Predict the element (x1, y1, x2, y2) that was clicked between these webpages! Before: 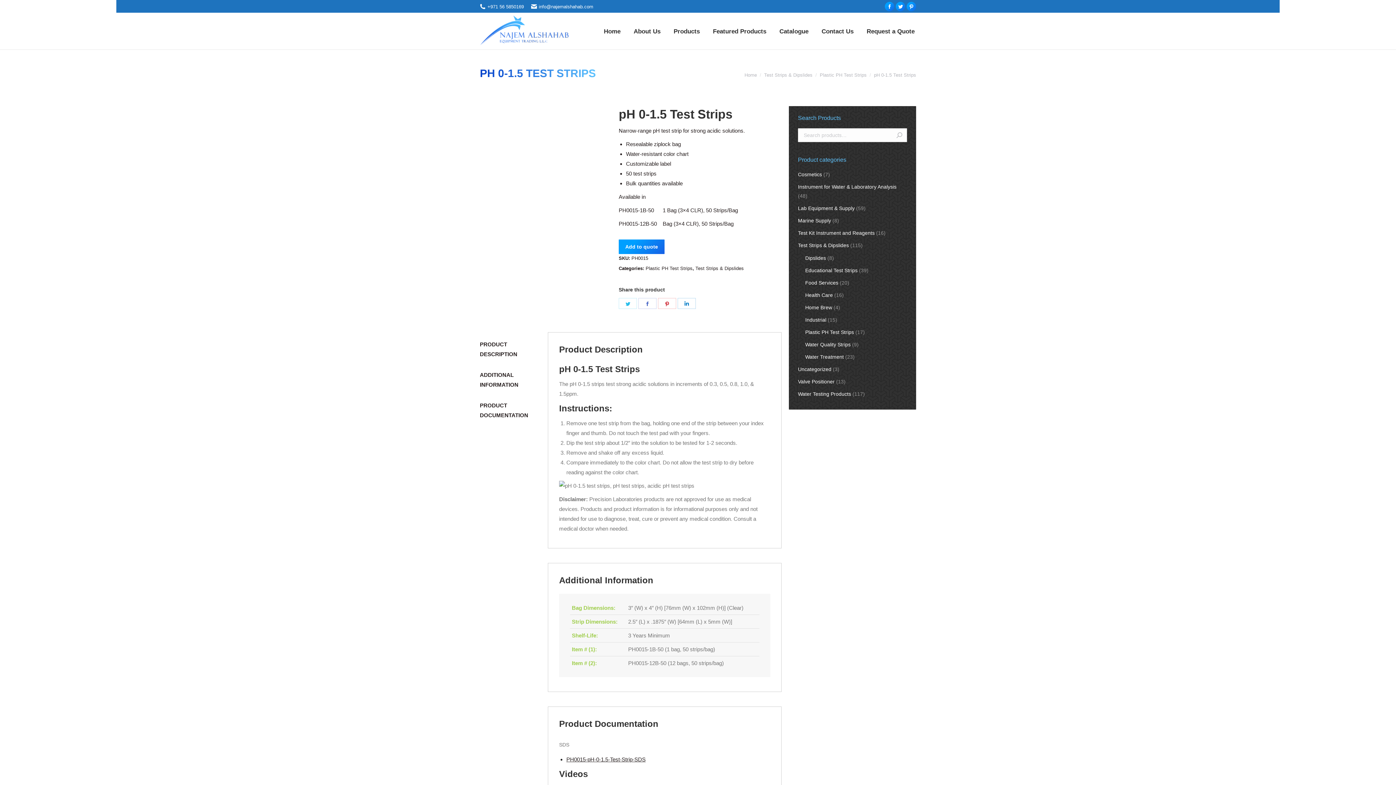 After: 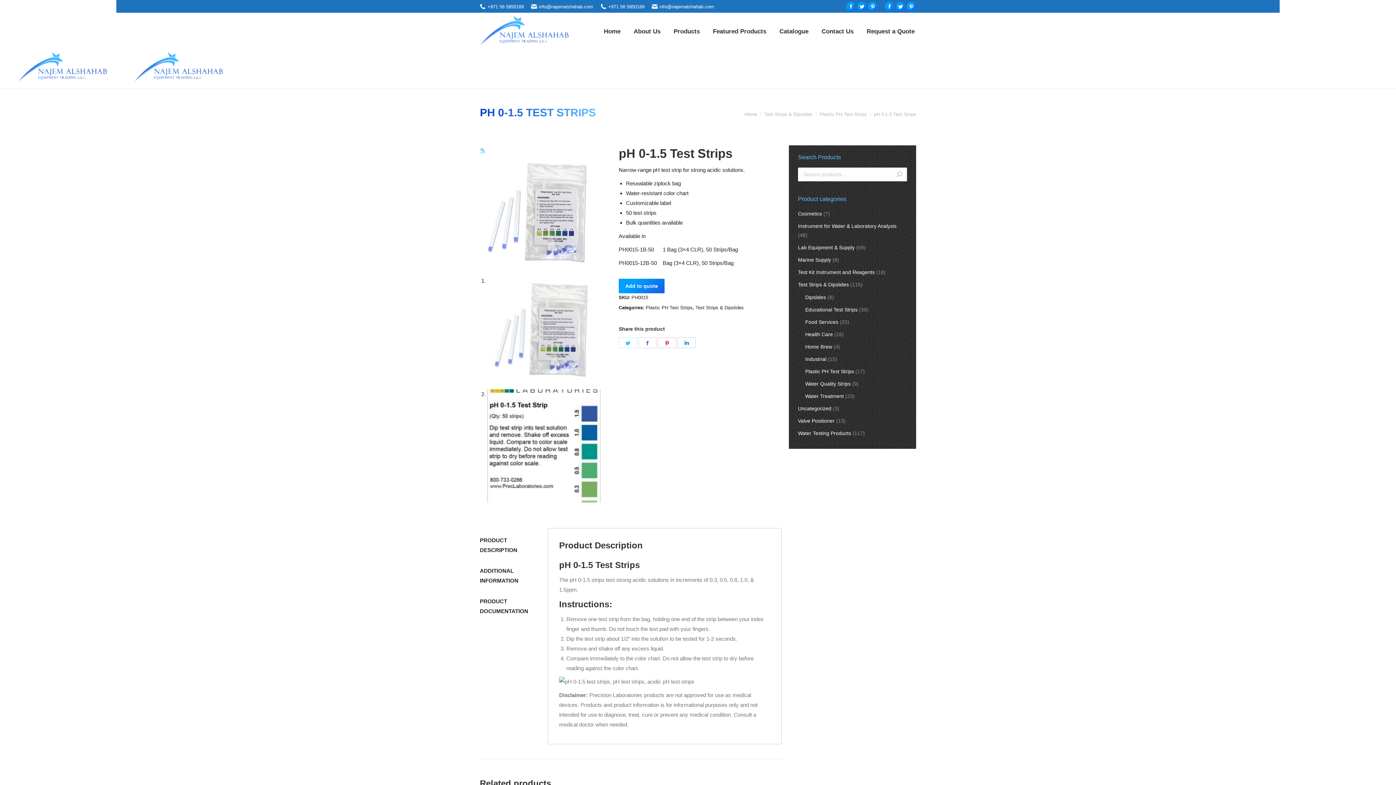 Action: label: Featured Products bbox: (711, 26, 768, 36)